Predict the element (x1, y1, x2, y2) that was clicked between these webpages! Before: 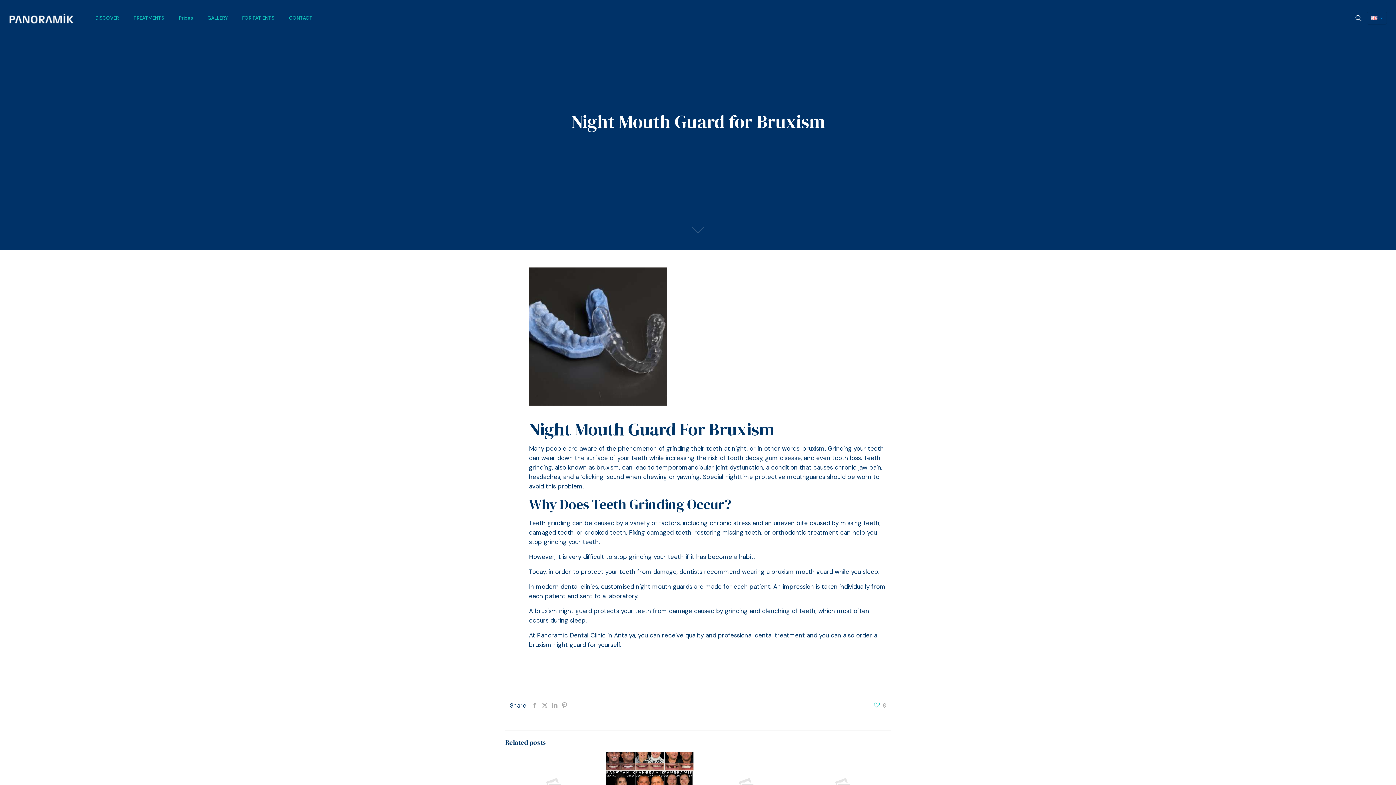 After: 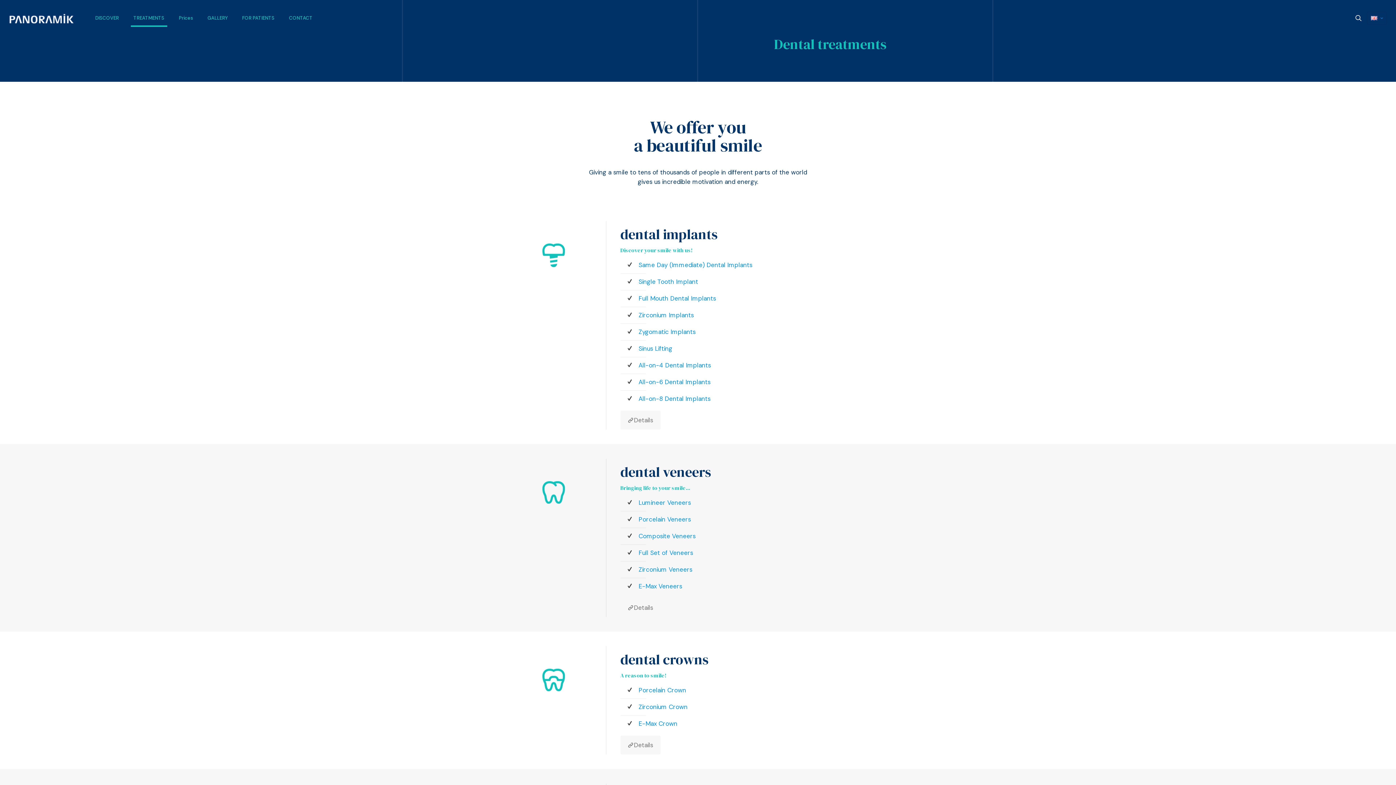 Action: bbox: (126, 0, 171, 36) label: TREATMENTS